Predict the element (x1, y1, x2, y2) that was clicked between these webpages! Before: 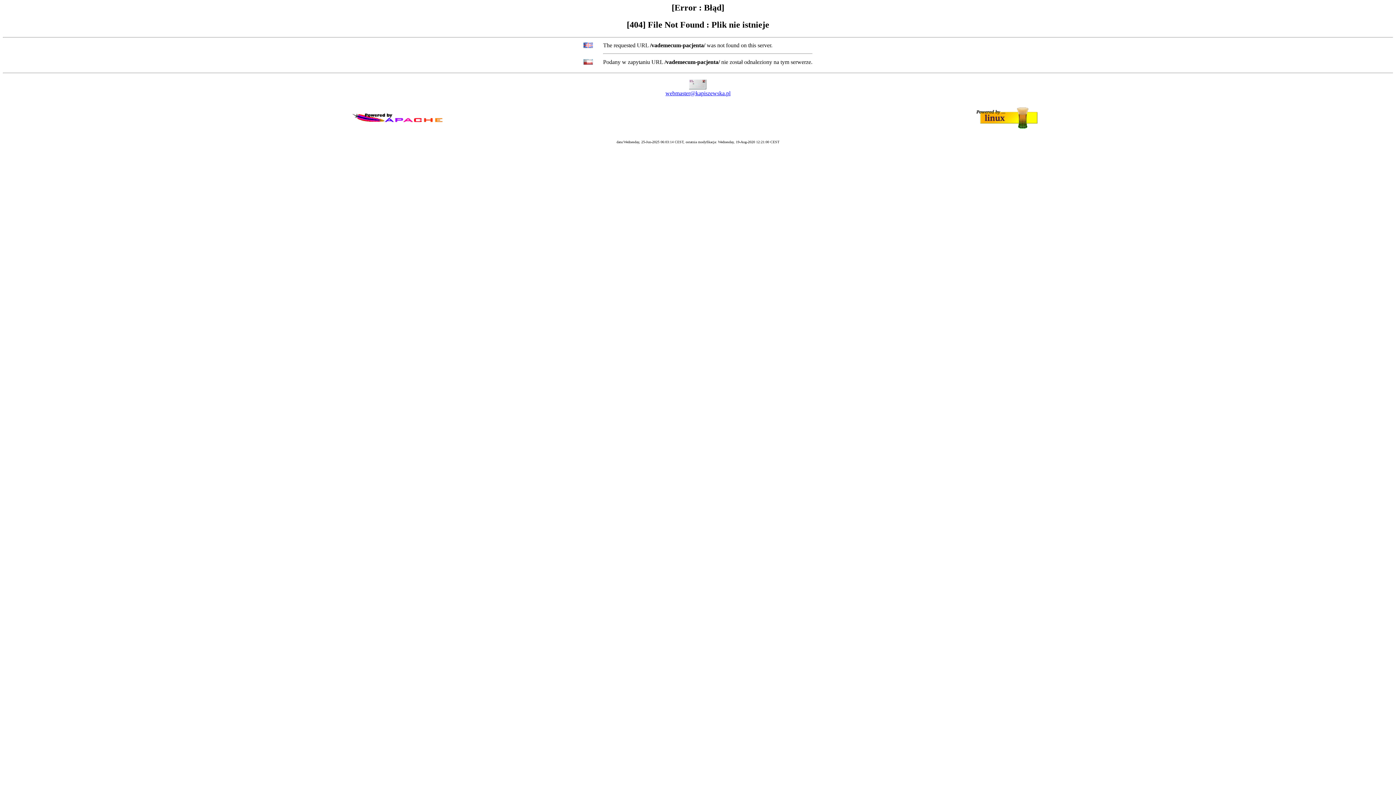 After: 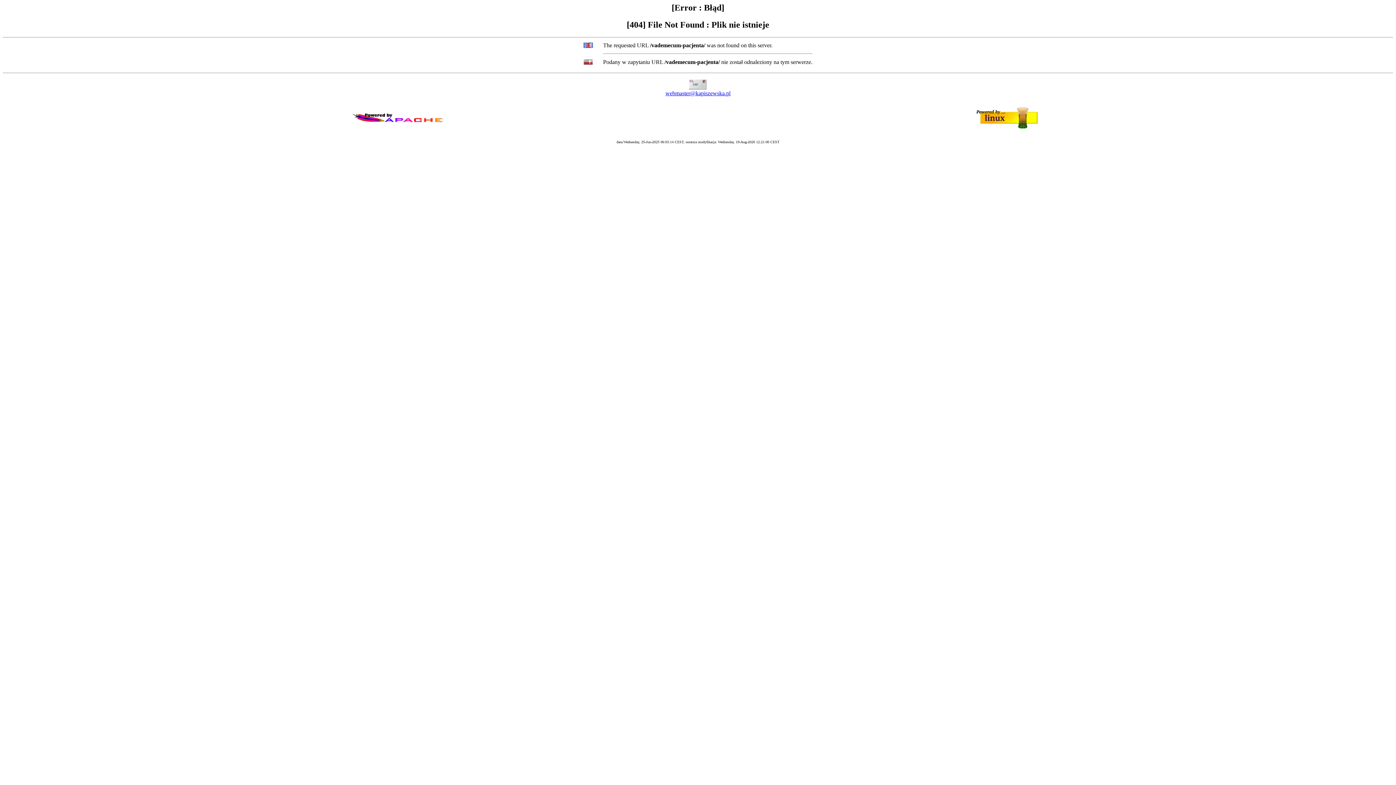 Action: label: webmaster@kapiszewska.pl bbox: (665, 90, 730, 96)